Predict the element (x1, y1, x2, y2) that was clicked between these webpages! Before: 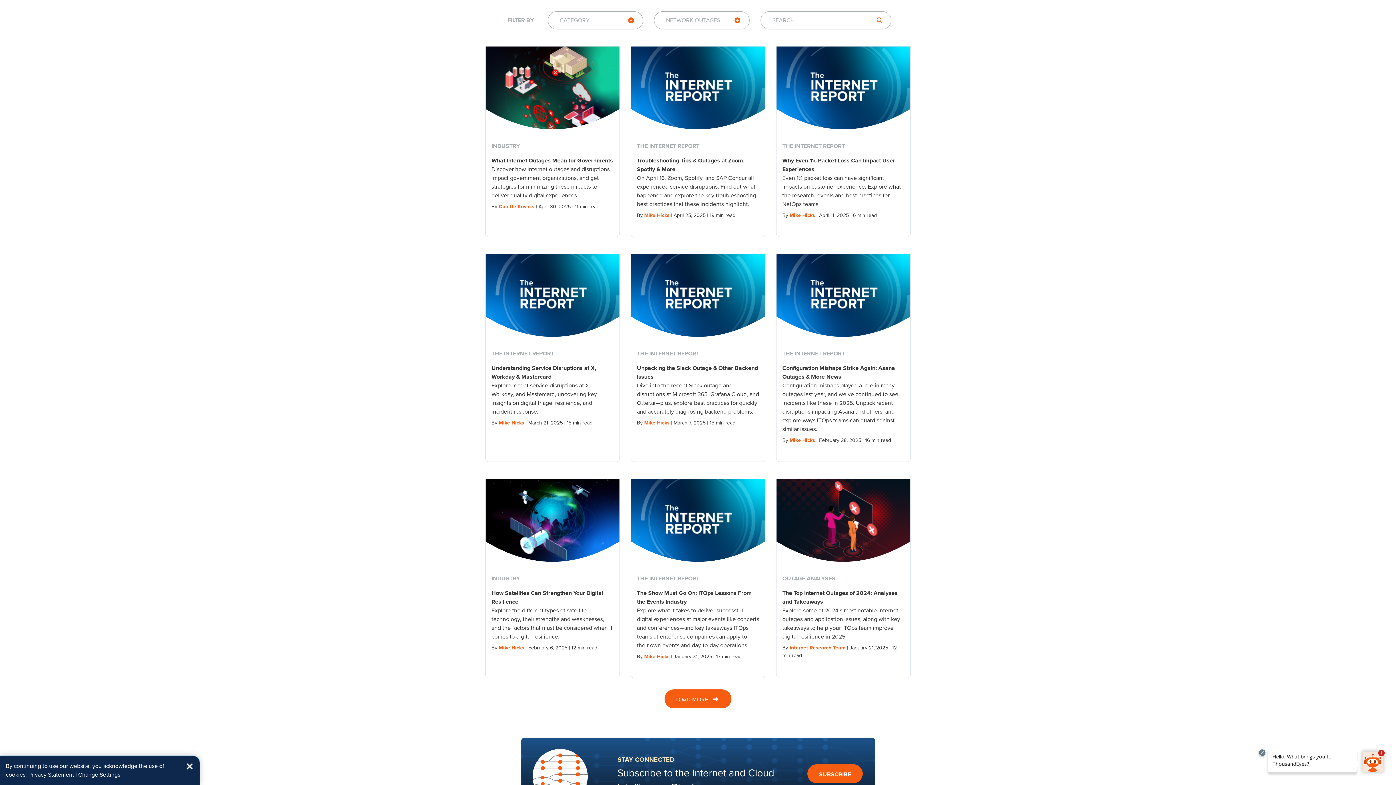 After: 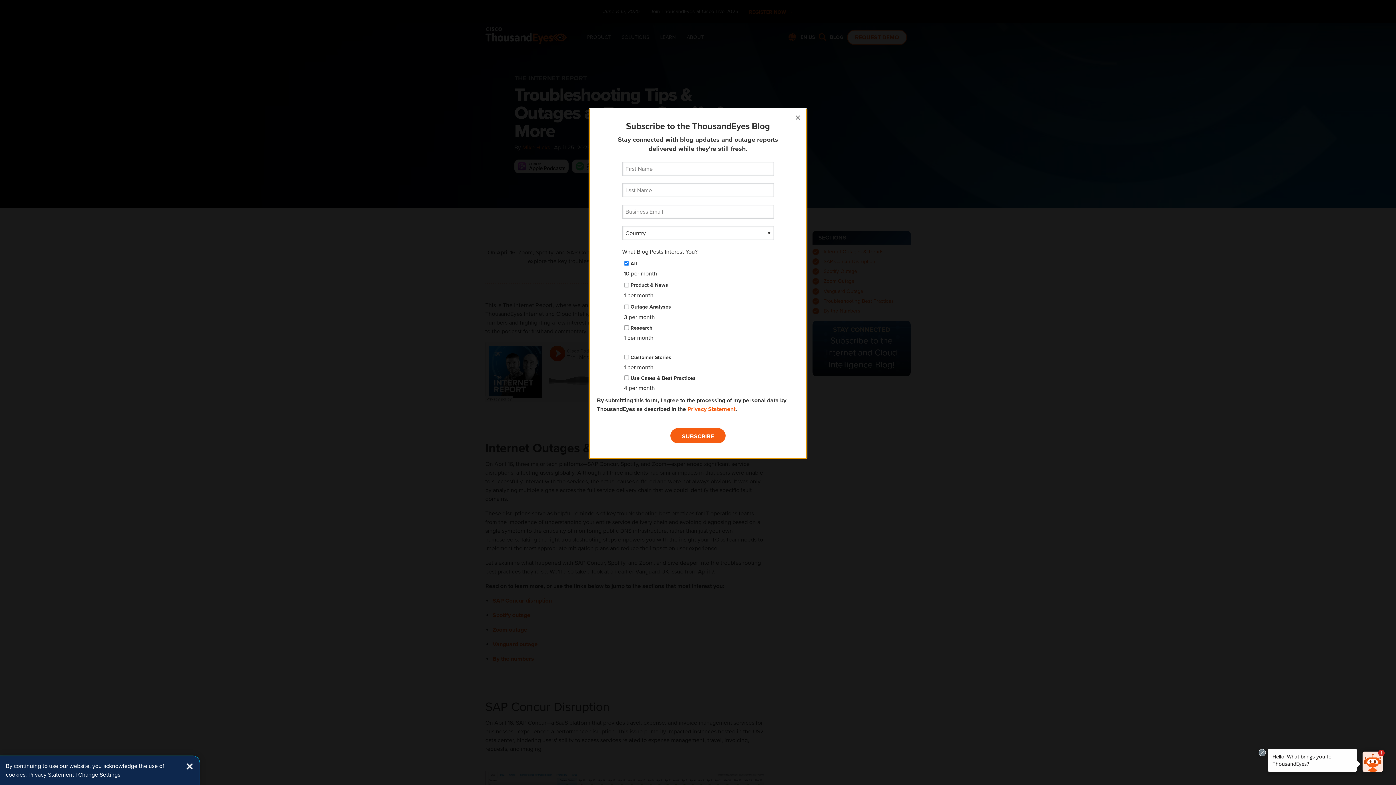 Action: bbox: (631, 46, 765, 129)